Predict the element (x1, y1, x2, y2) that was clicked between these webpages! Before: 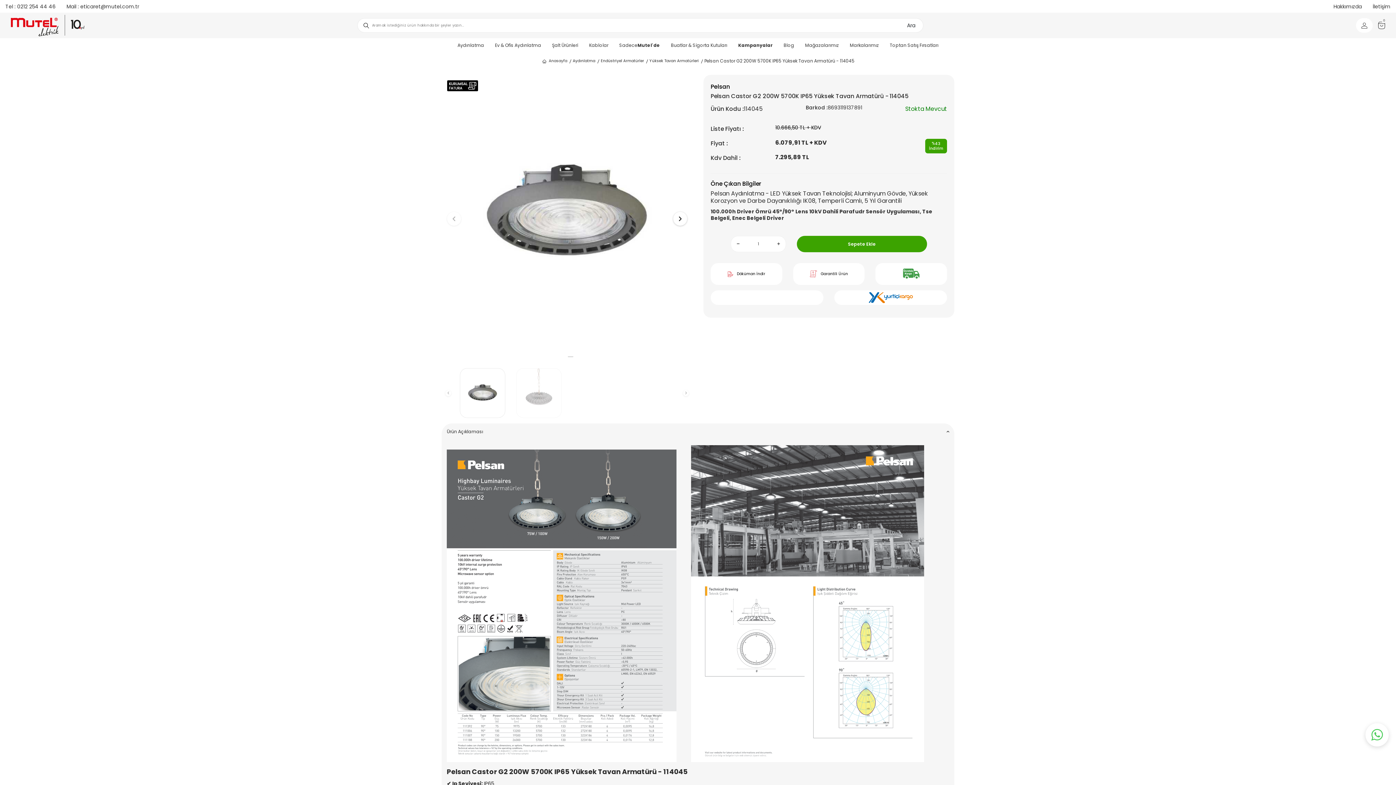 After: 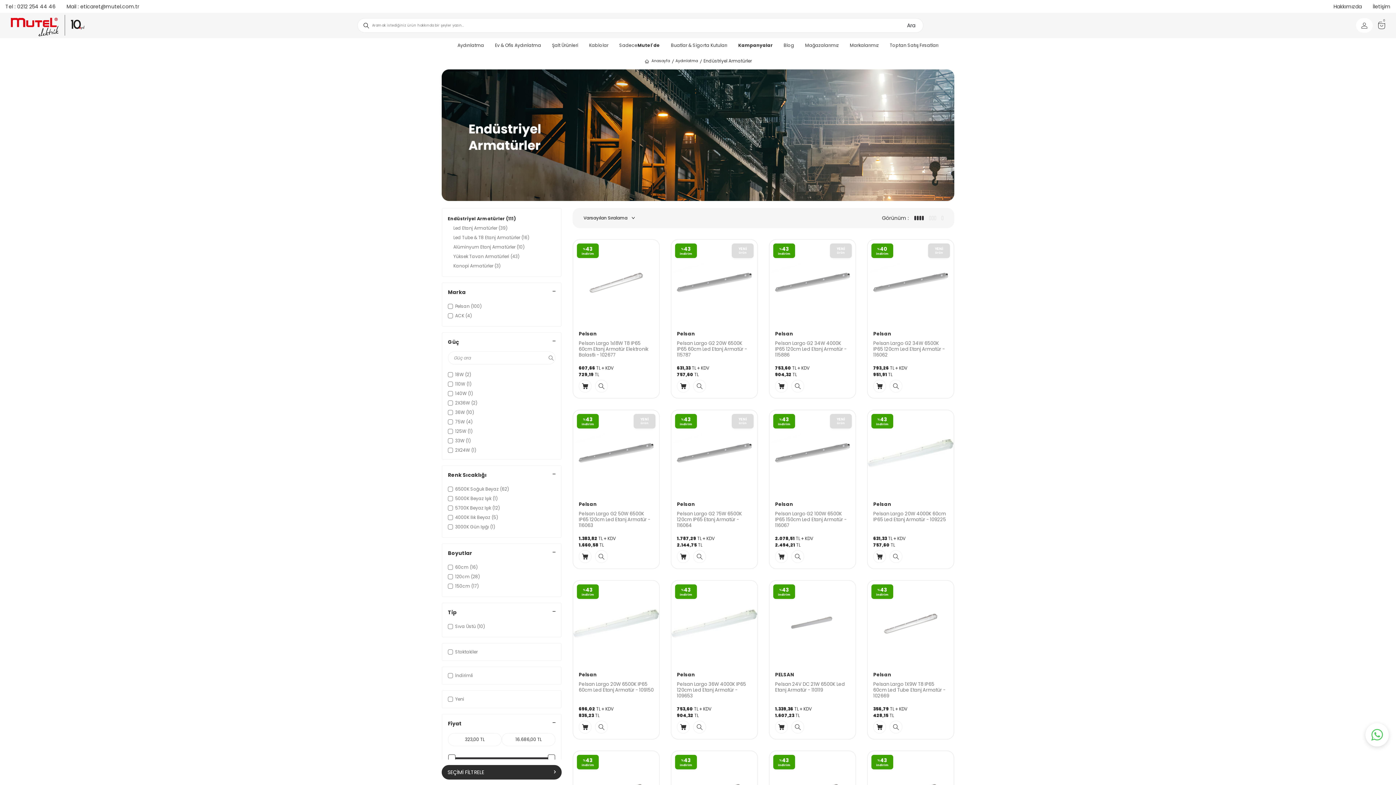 Action: bbox: (600, 58, 644, 64) label: Endüstriyel Armatürler